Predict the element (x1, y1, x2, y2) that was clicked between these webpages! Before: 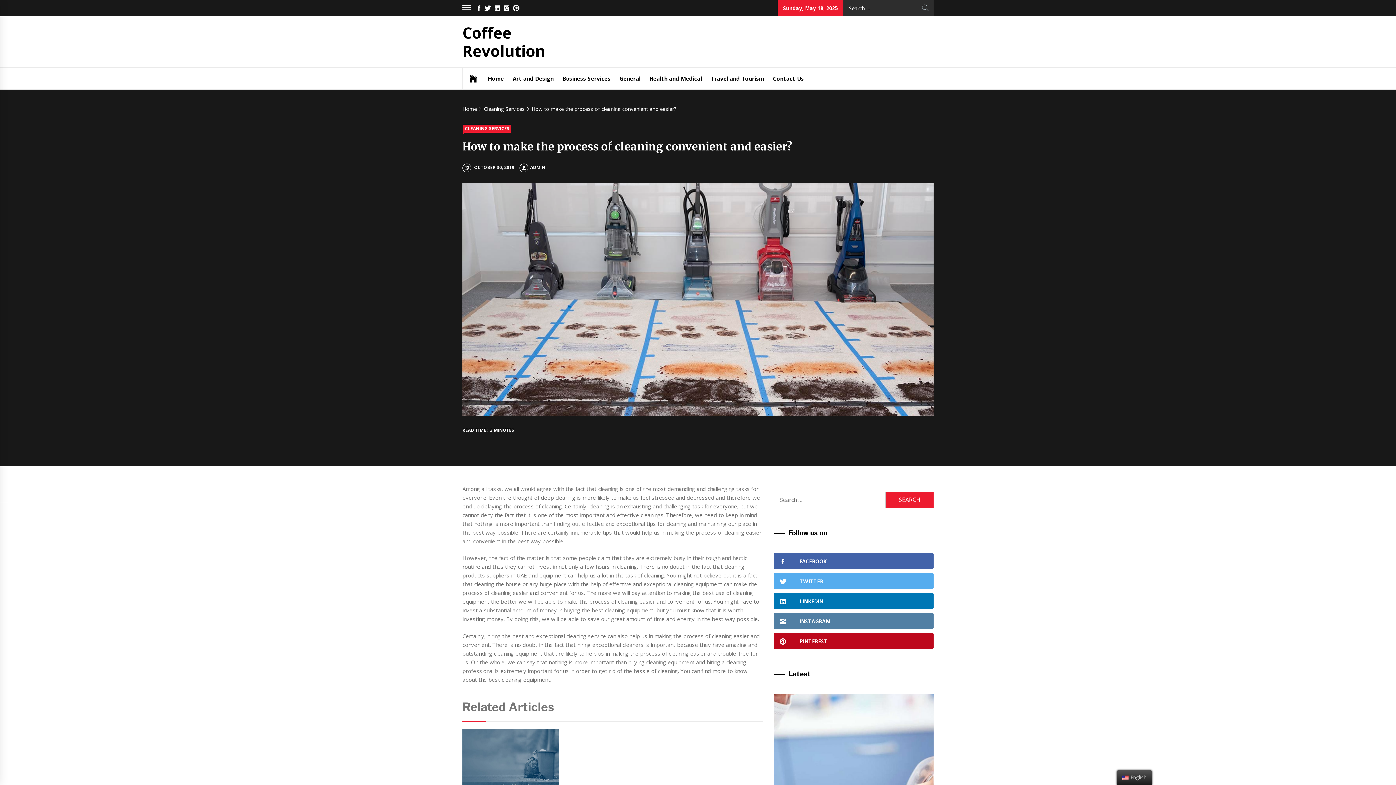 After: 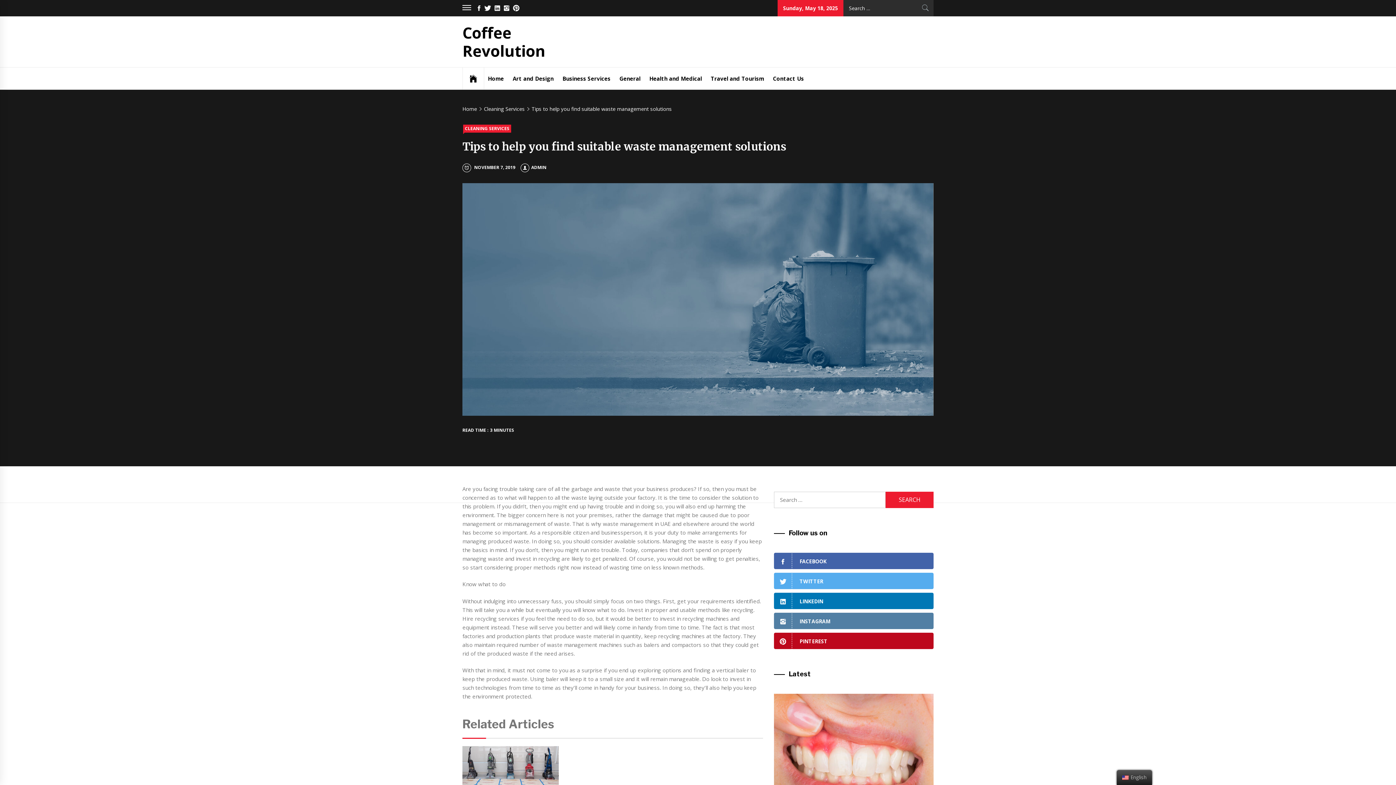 Action: bbox: (462, 729, 558, 795)